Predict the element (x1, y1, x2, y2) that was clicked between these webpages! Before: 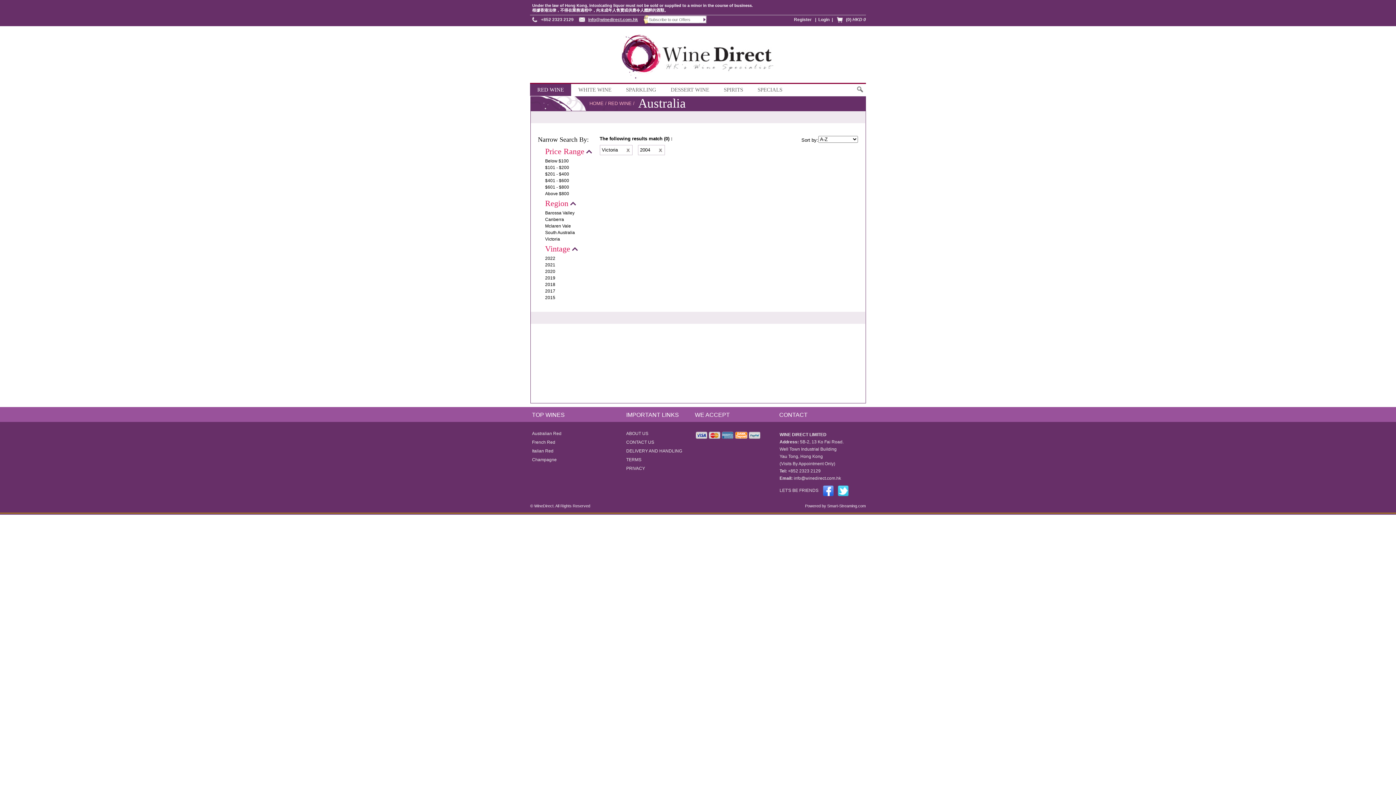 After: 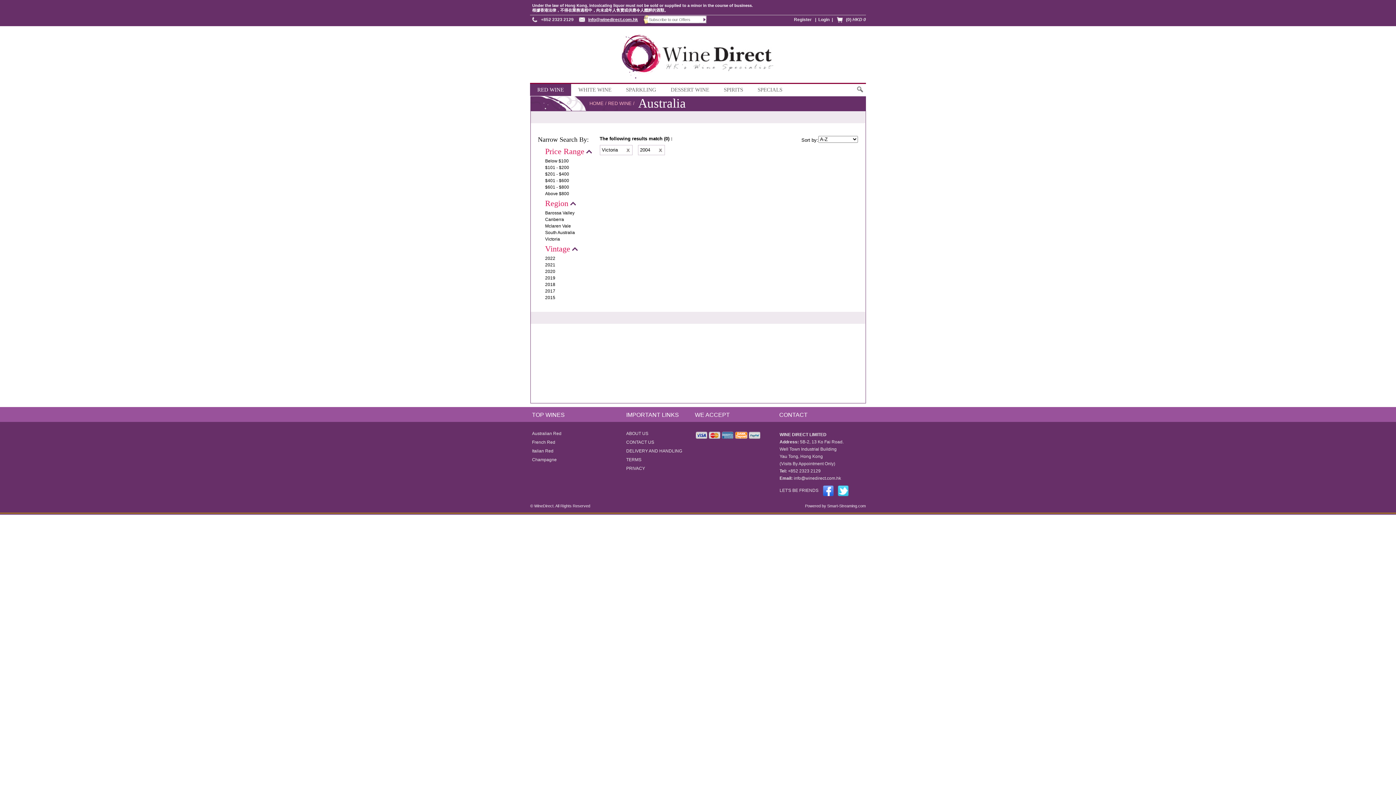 Action: bbox: (588, 17, 638, 22) label: info@winedirect.com.hk